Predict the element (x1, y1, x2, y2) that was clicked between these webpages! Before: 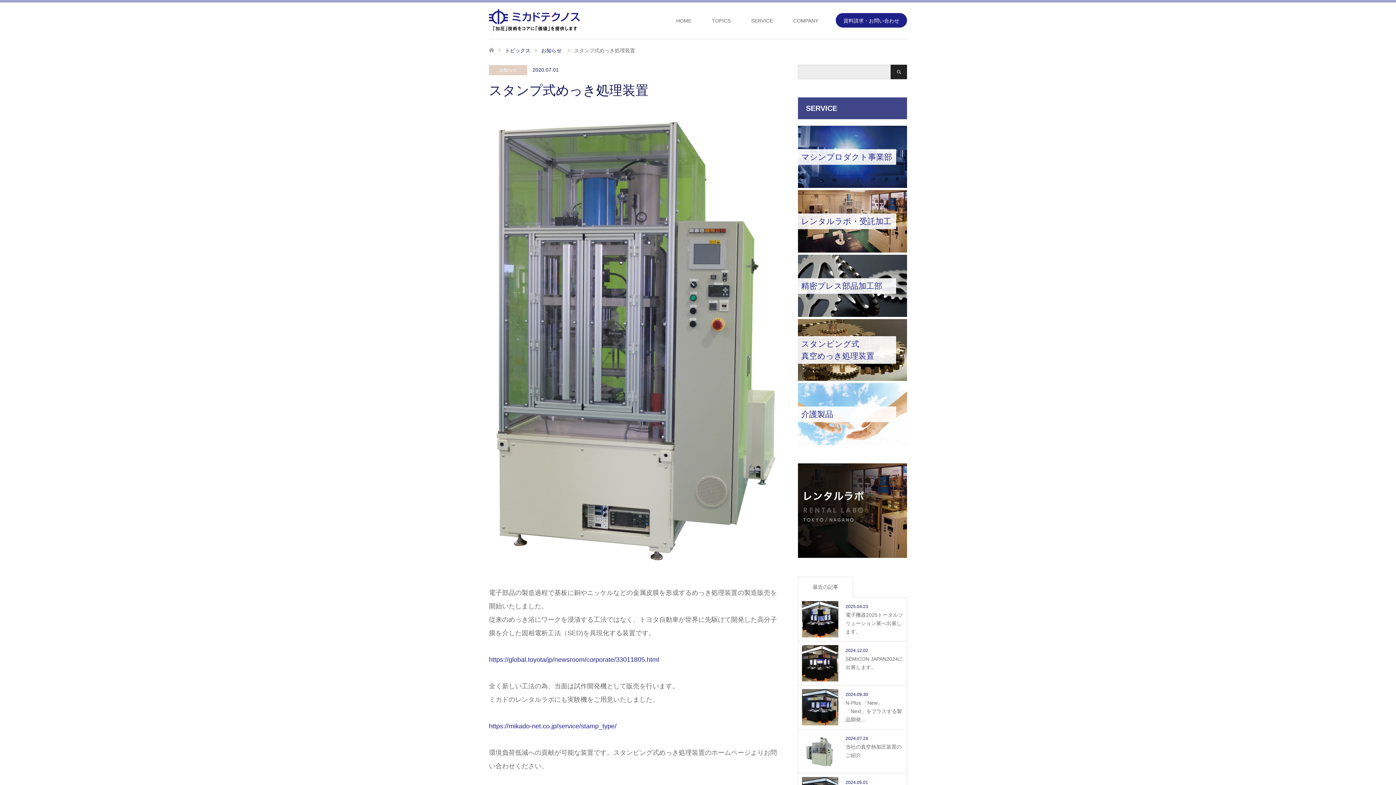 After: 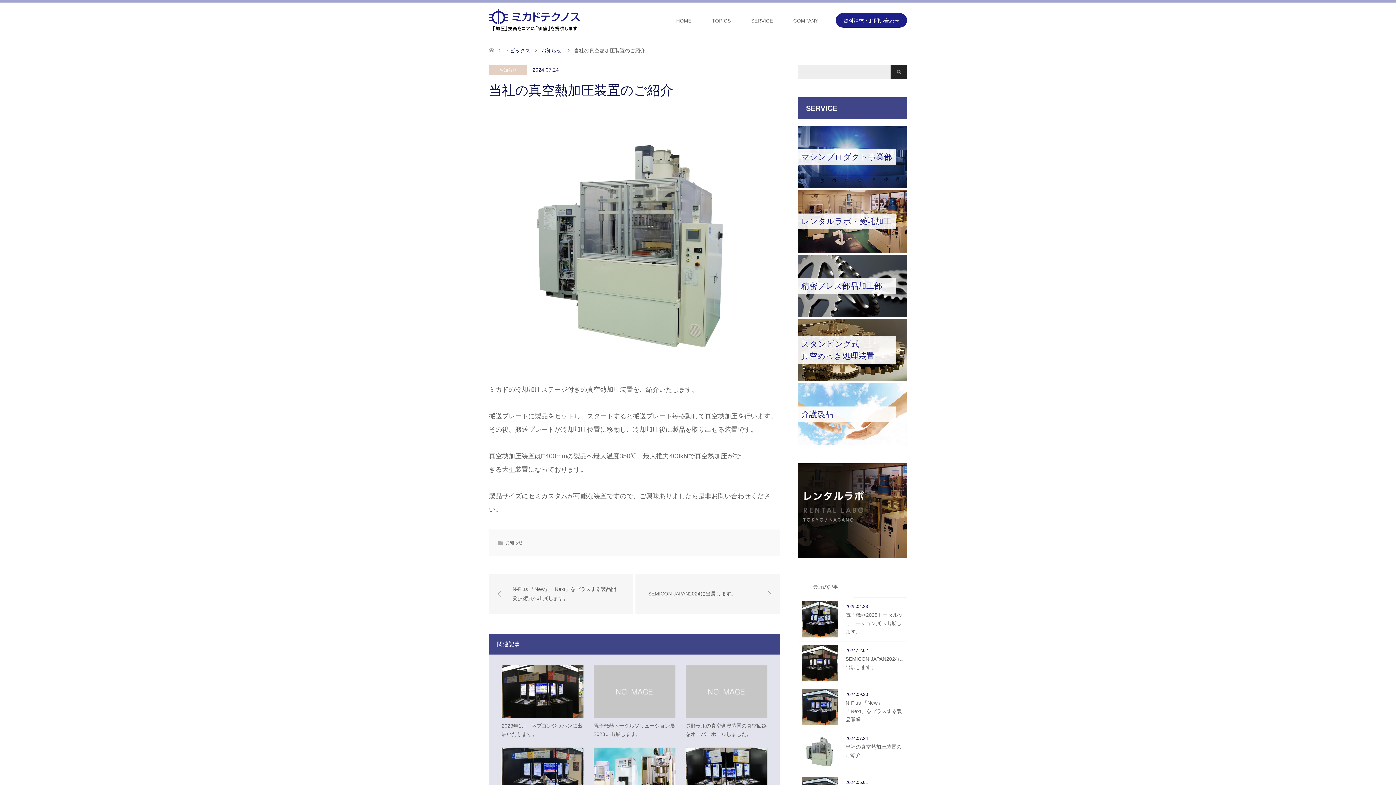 Action: label: 2024.07.24

当社の真空熱加圧装置のご紹介 bbox: (802, 733, 903, 769)